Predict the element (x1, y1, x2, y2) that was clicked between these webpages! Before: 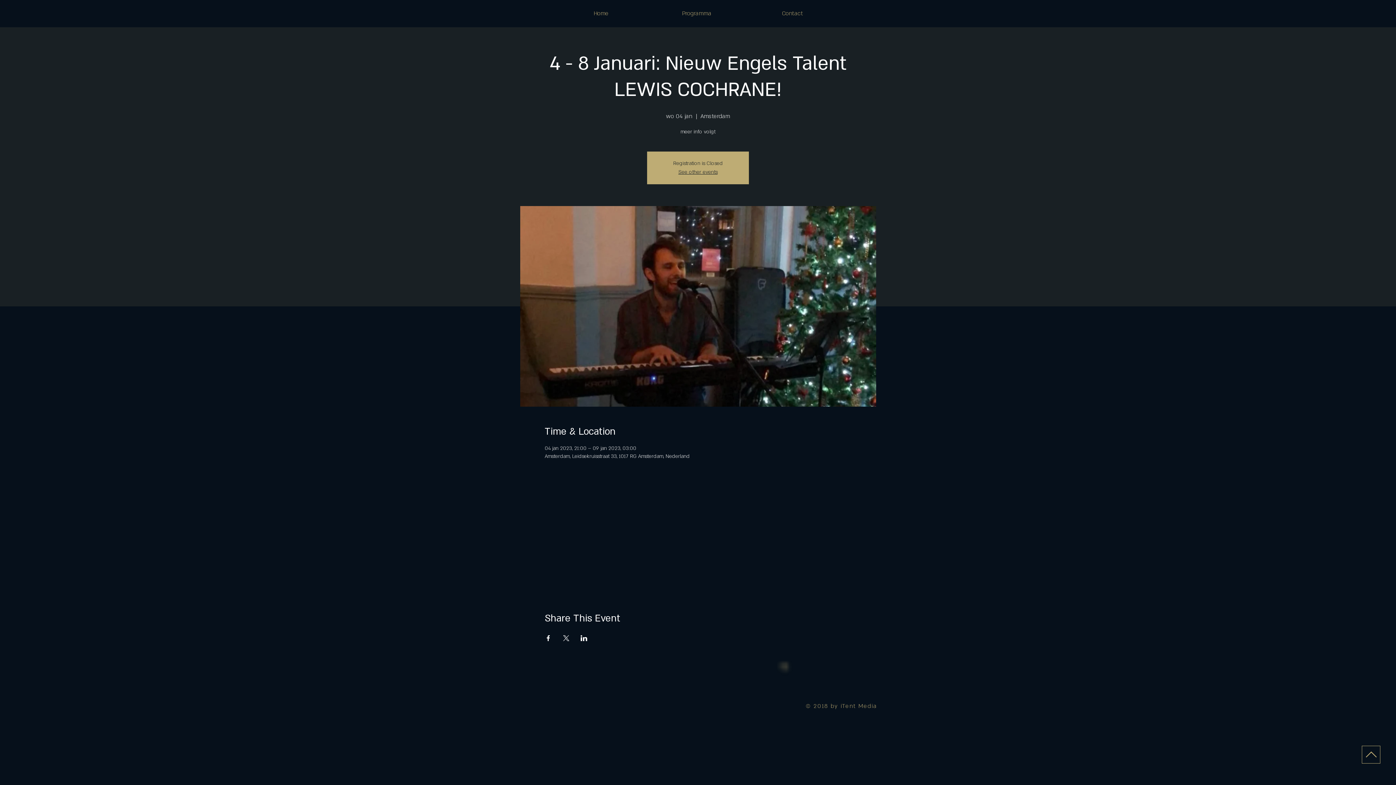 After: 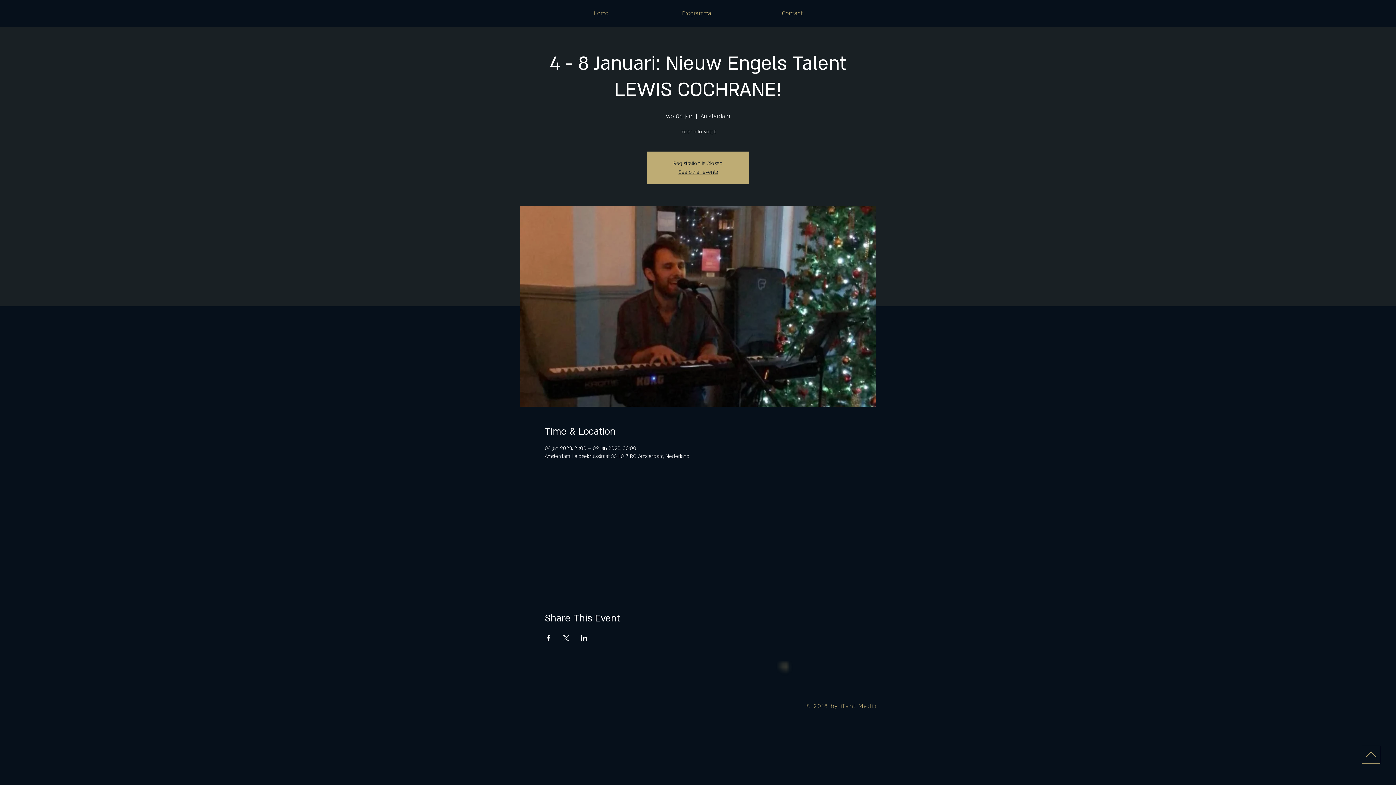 Action: bbox: (1366, 749, 1377, 760)